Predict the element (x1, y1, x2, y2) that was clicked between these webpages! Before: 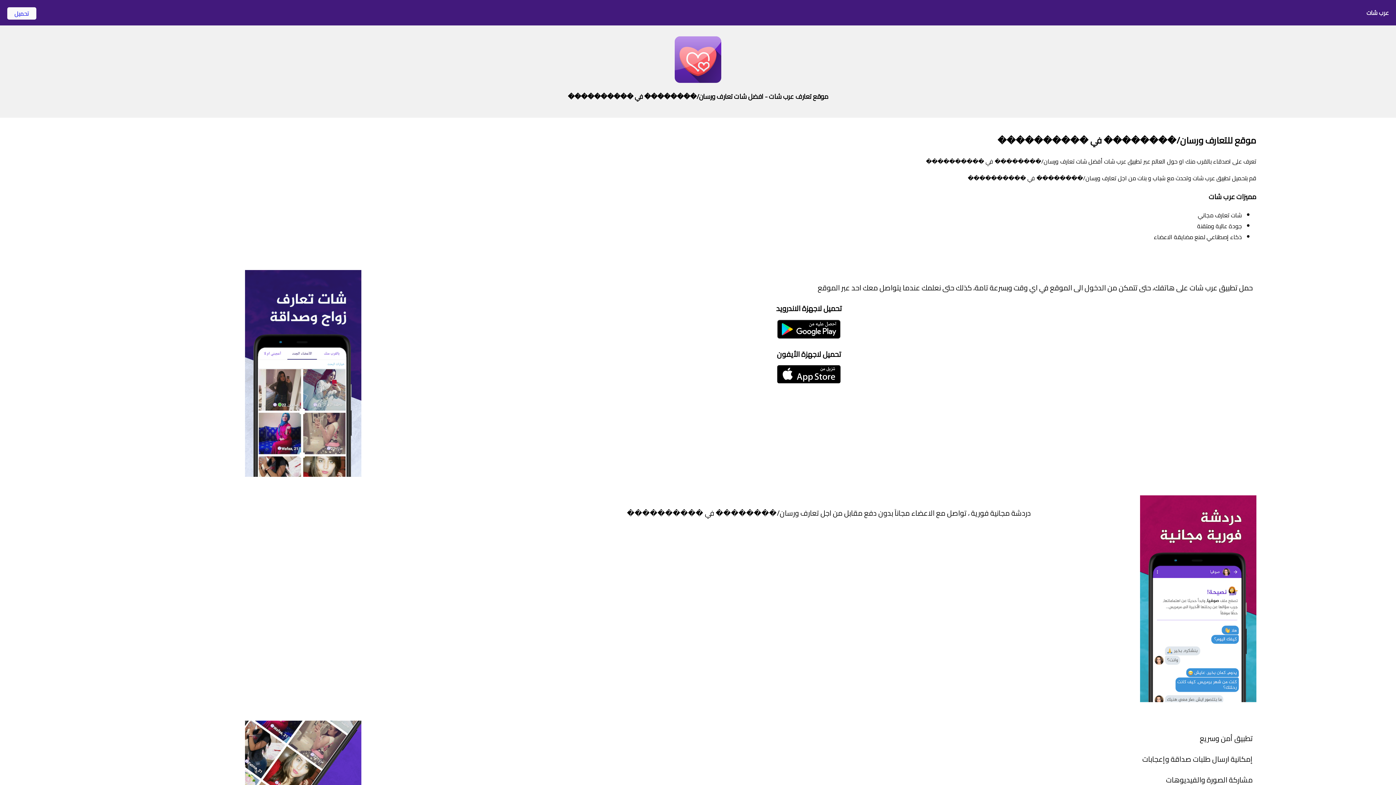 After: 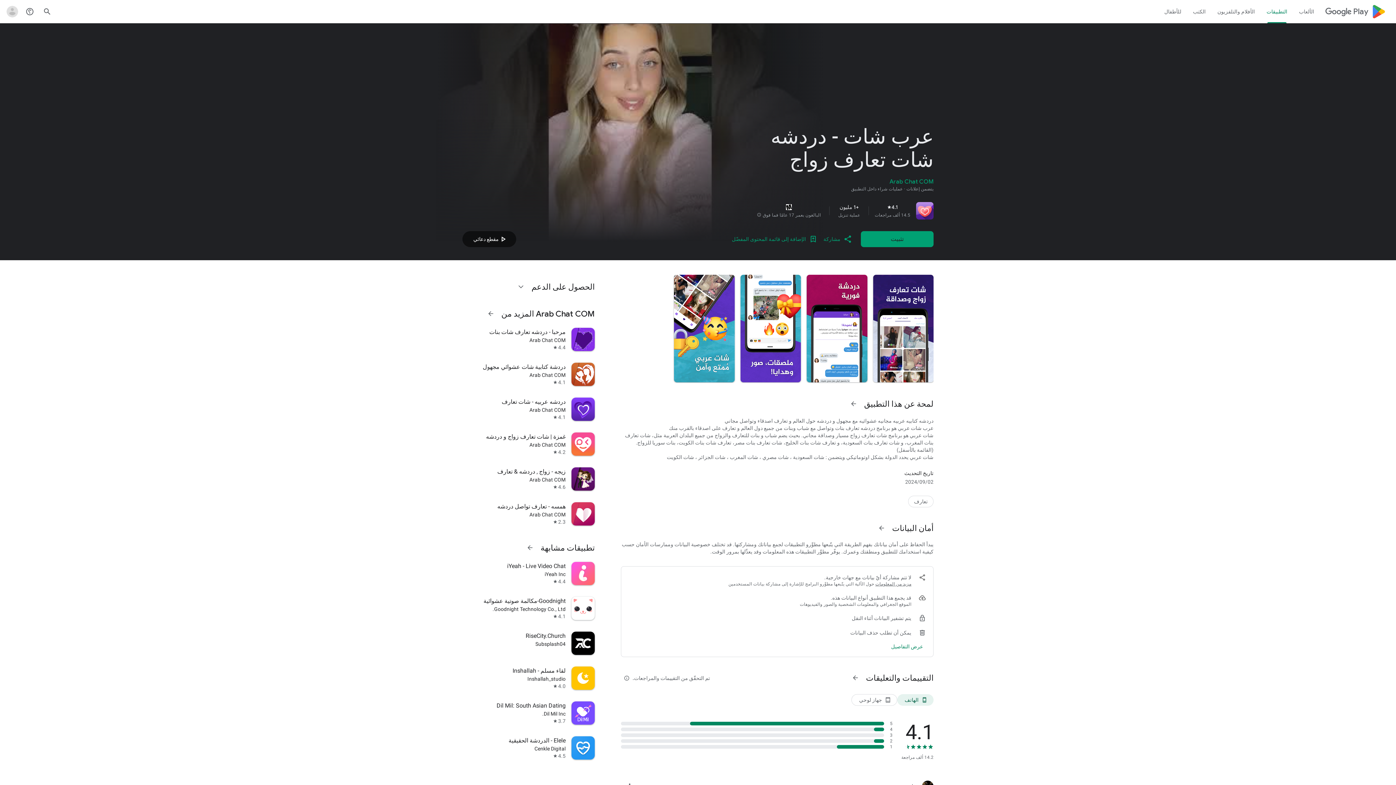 Action: bbox: (772, 334, 845, 347)